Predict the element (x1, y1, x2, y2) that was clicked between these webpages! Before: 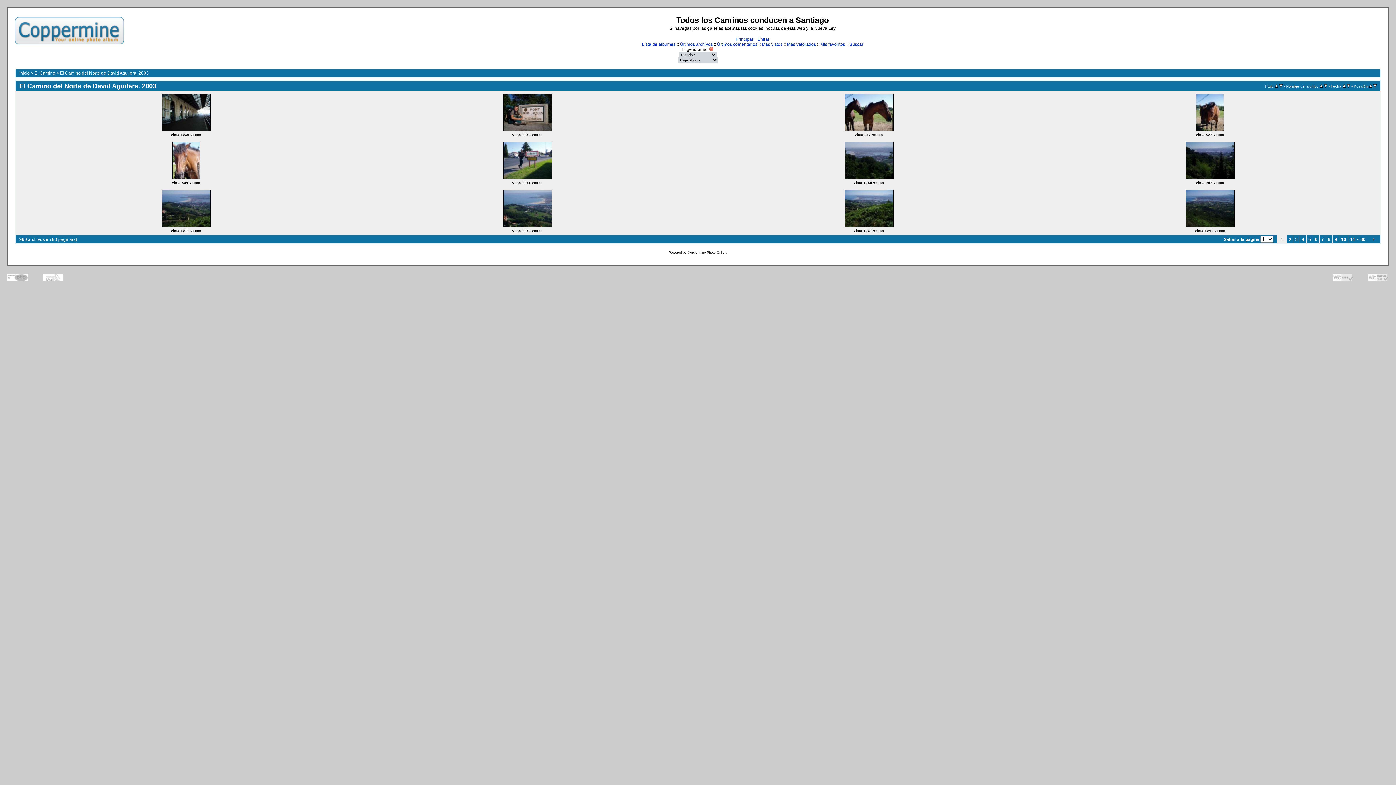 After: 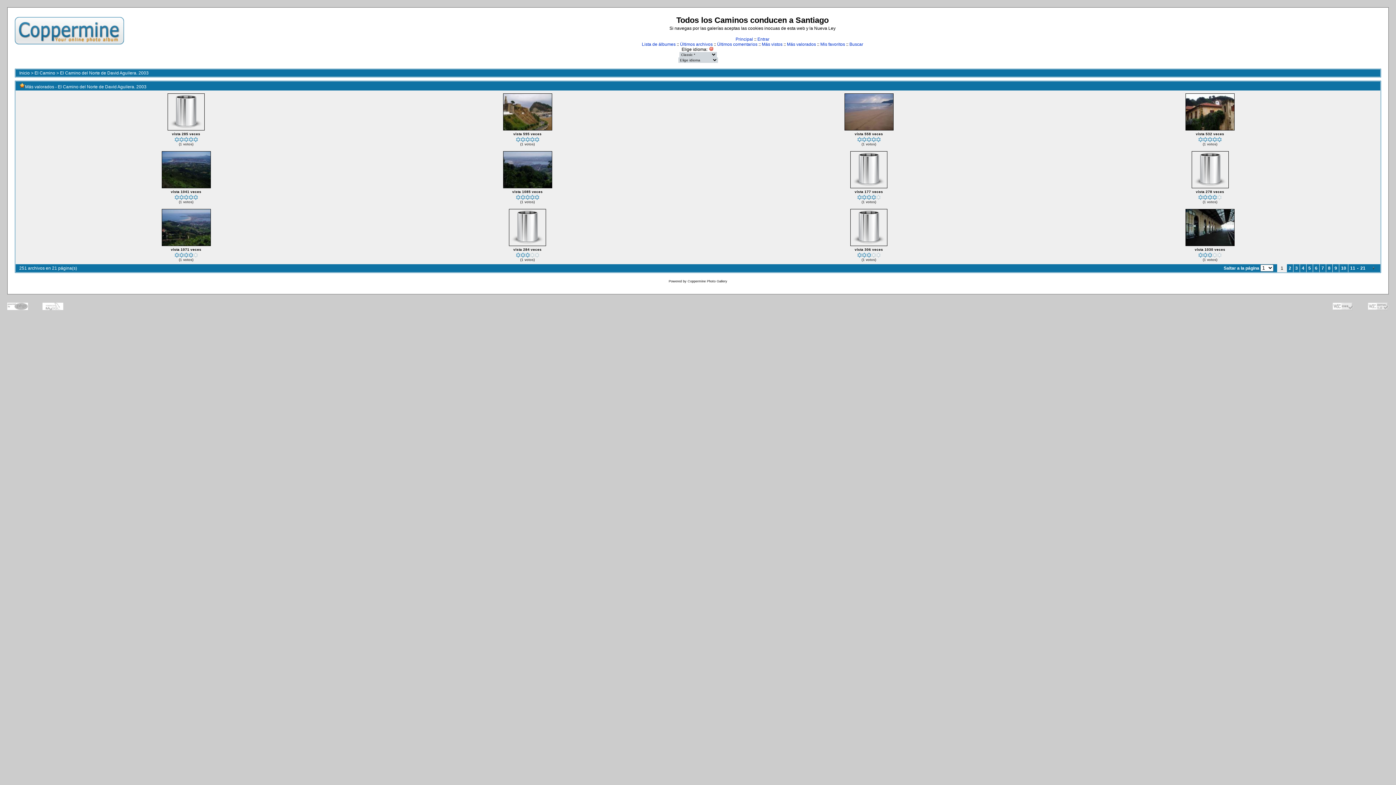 Action: label: Más valorados bbox: (787, 41, 816, 46)